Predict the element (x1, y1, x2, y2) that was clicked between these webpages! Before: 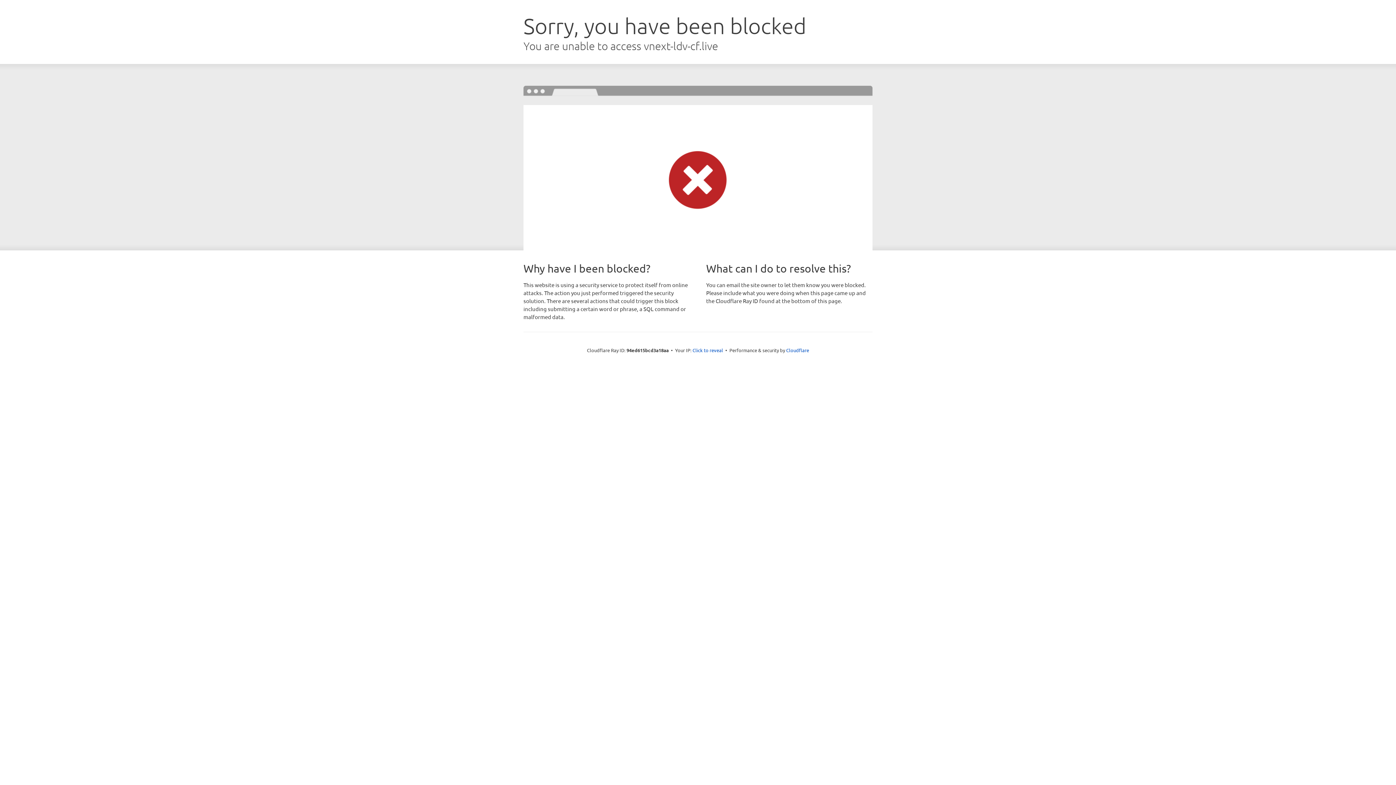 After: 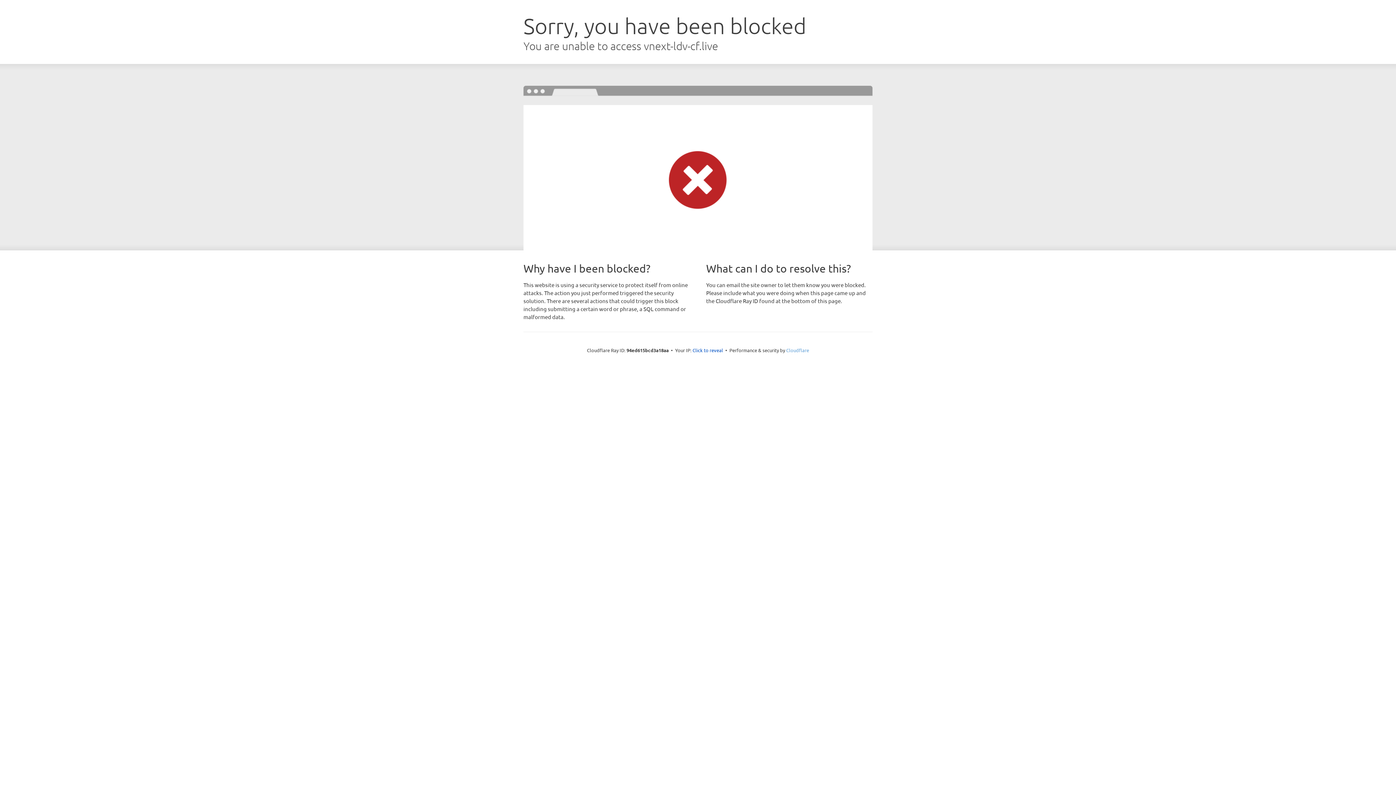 Action: bbox: (786, 347, 809, 353) label: Cloudflare